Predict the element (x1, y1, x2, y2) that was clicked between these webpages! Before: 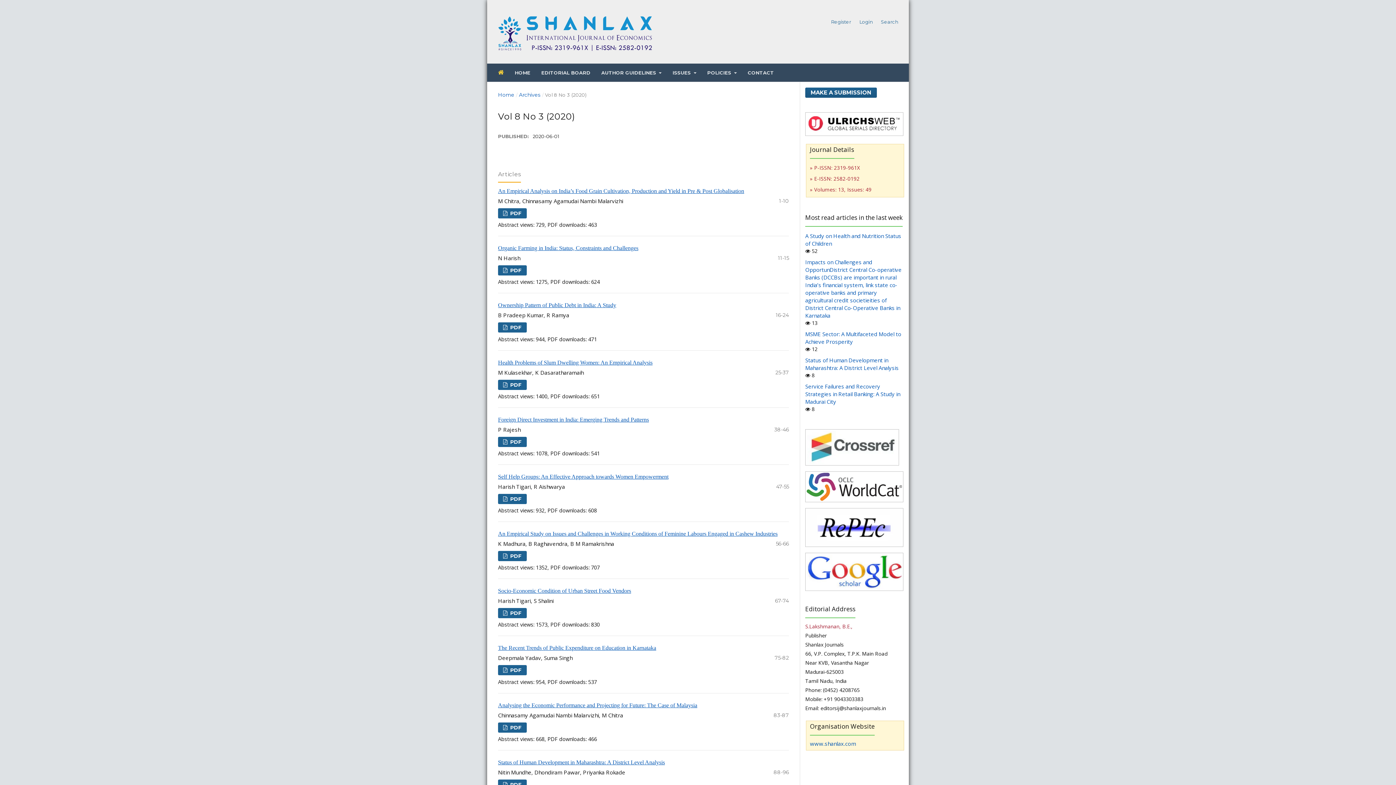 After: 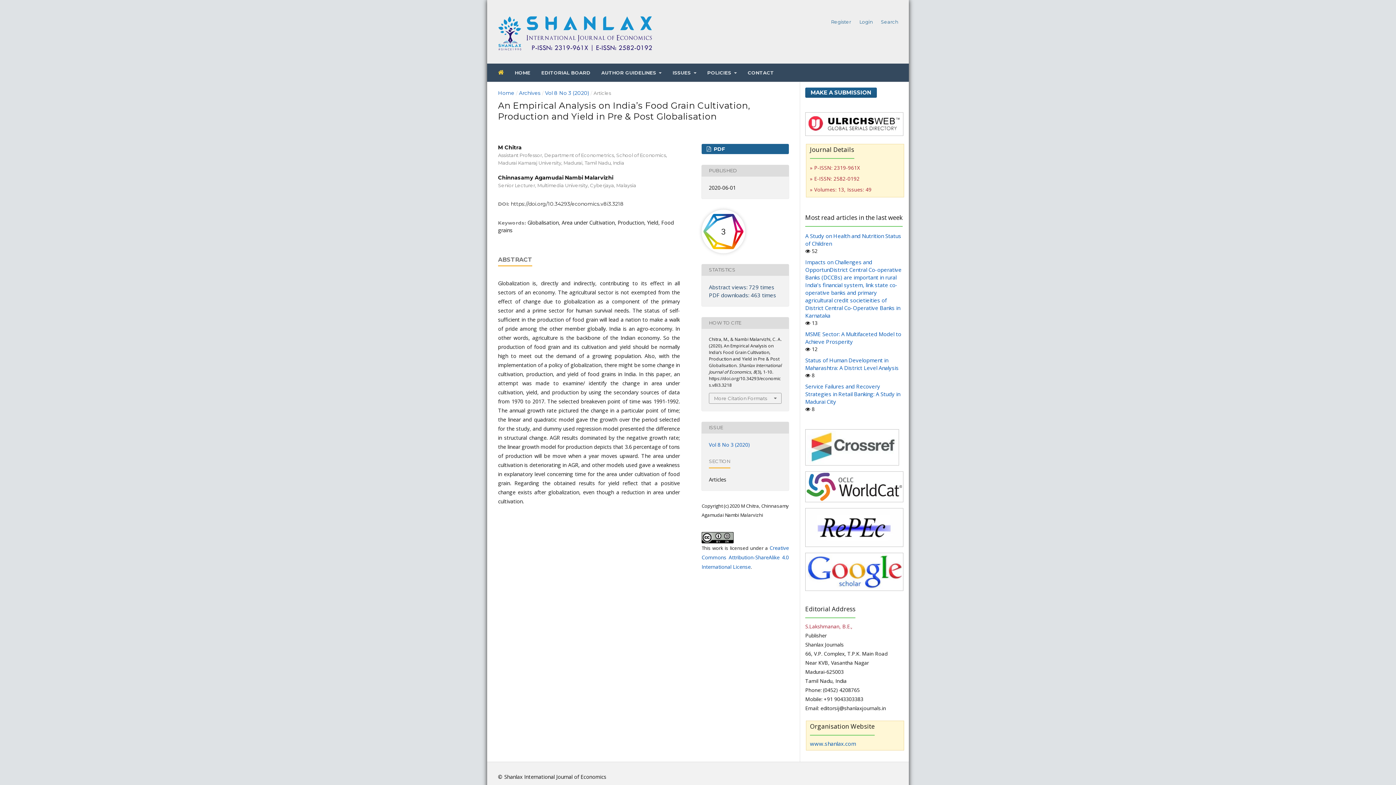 Action: bbox: (498, 187, 744, 194) label: An Empirical Analysis on India’s Food Grain Cultivation, Production and Yield in Pre & Post Globalisation